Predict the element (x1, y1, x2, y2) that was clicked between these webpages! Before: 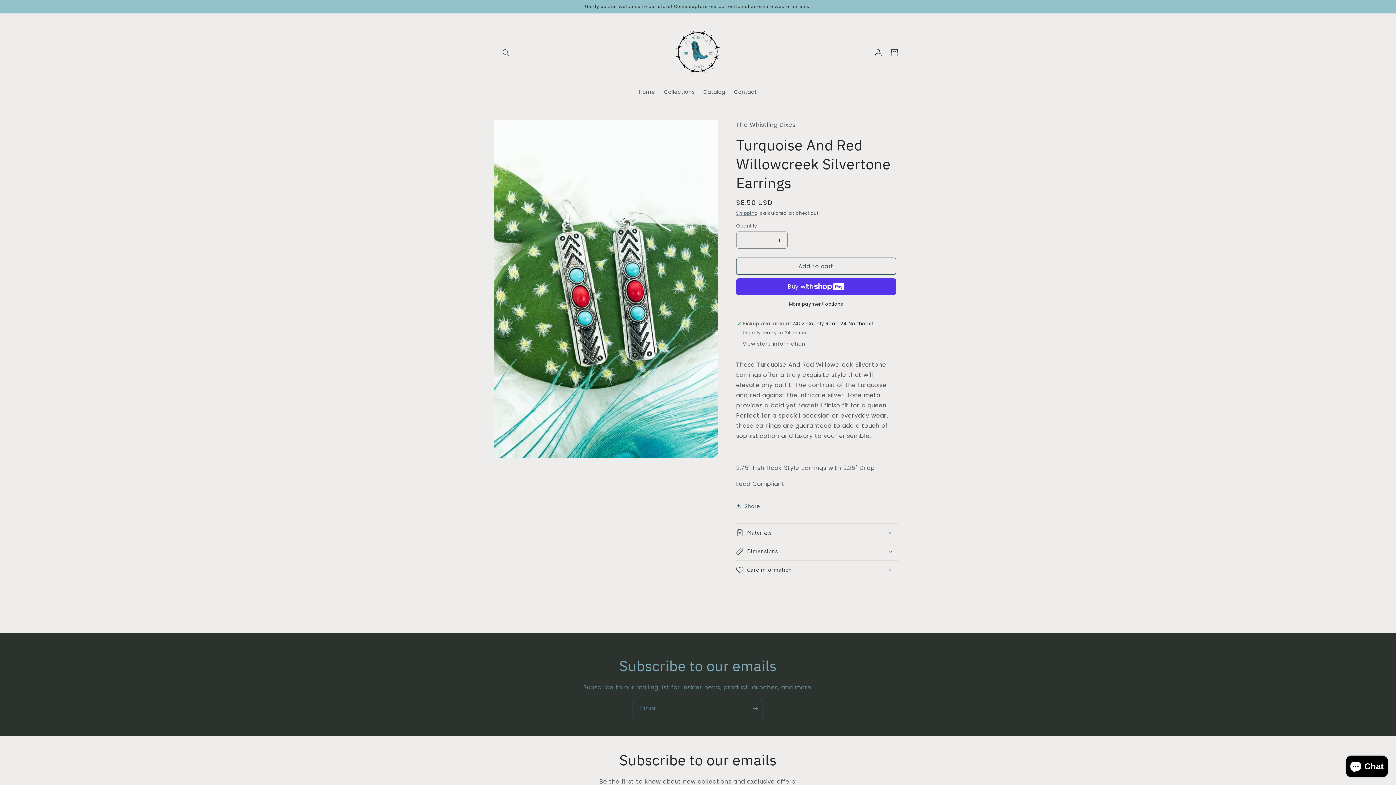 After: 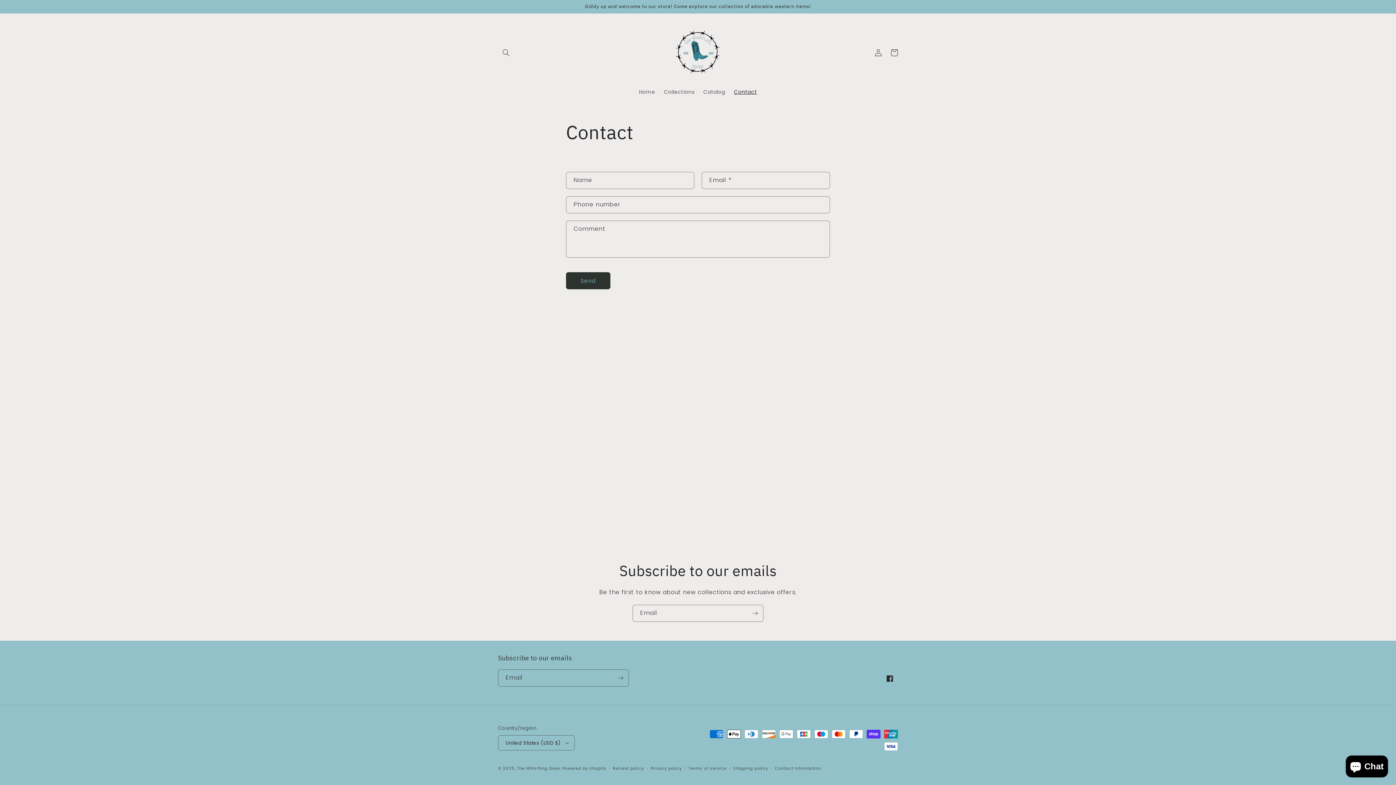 Action: bbox: (729, 84, 761, 99) label: Contact